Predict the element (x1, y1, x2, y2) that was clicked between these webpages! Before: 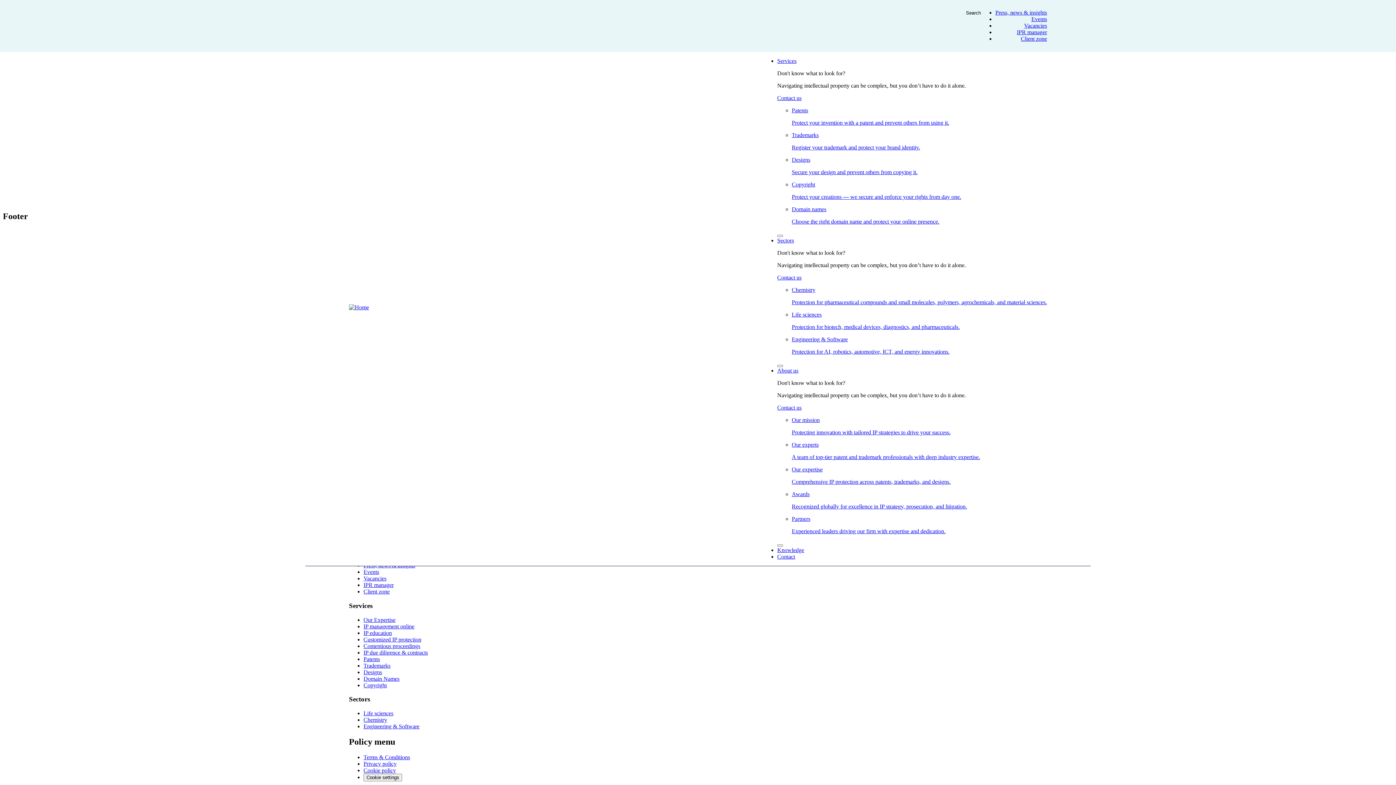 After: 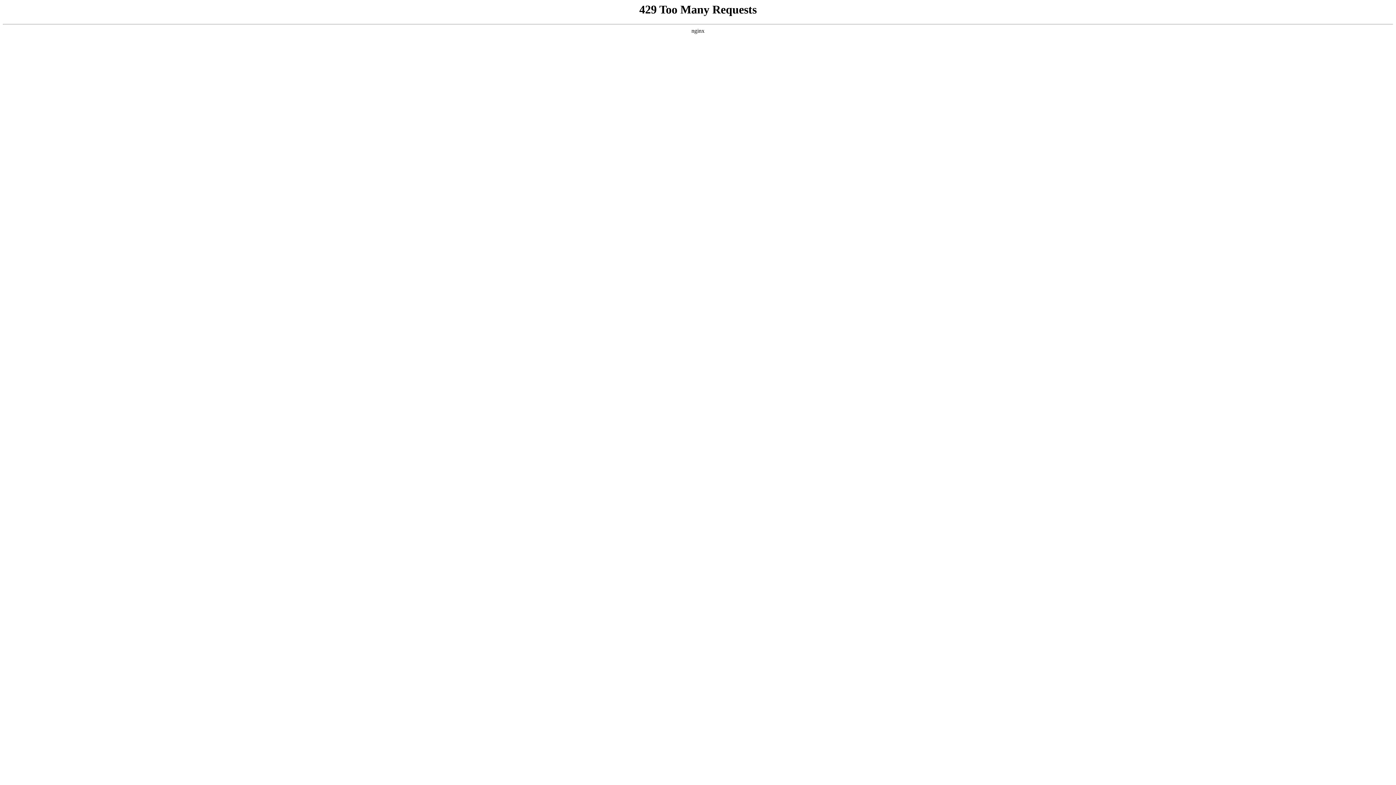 Action: bbox: (1031, 16, 1047, 22) label: Events